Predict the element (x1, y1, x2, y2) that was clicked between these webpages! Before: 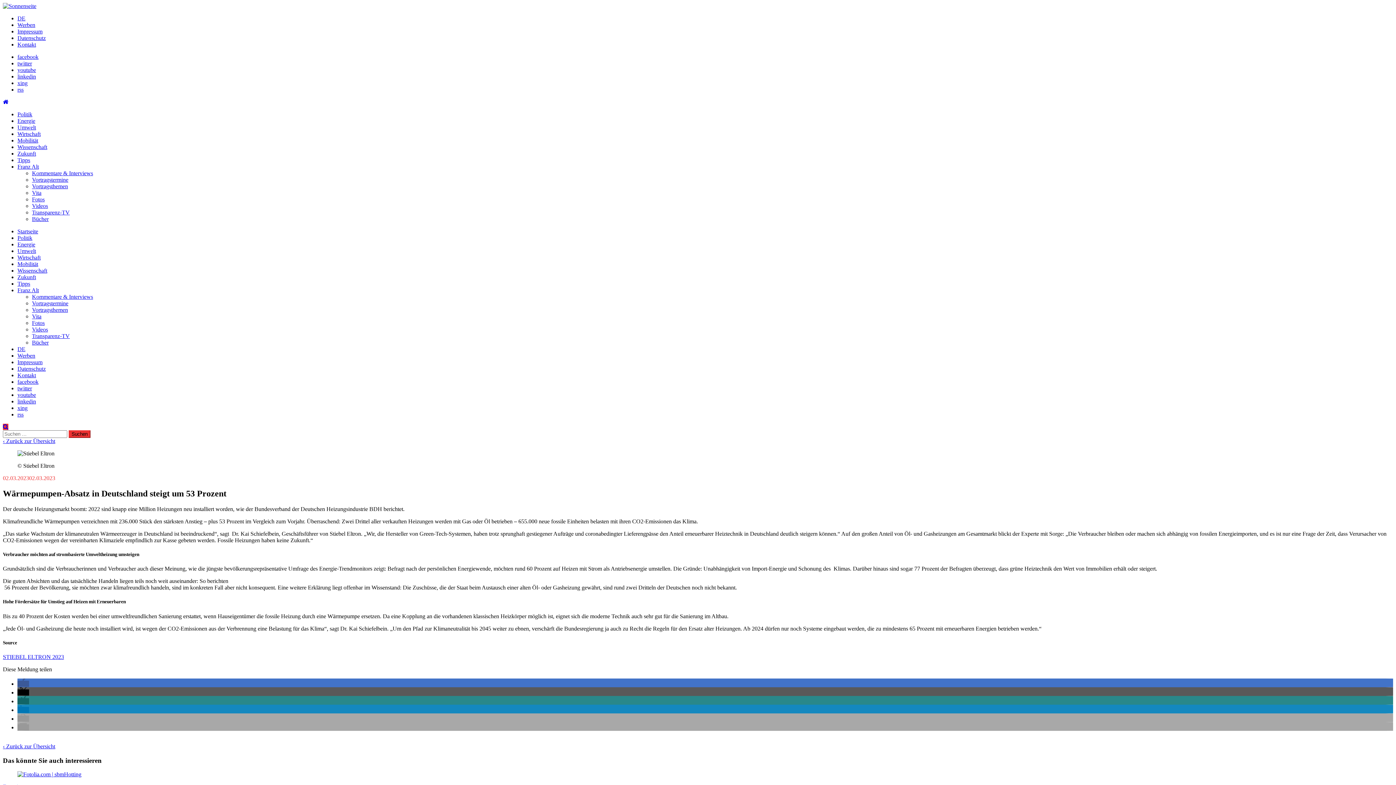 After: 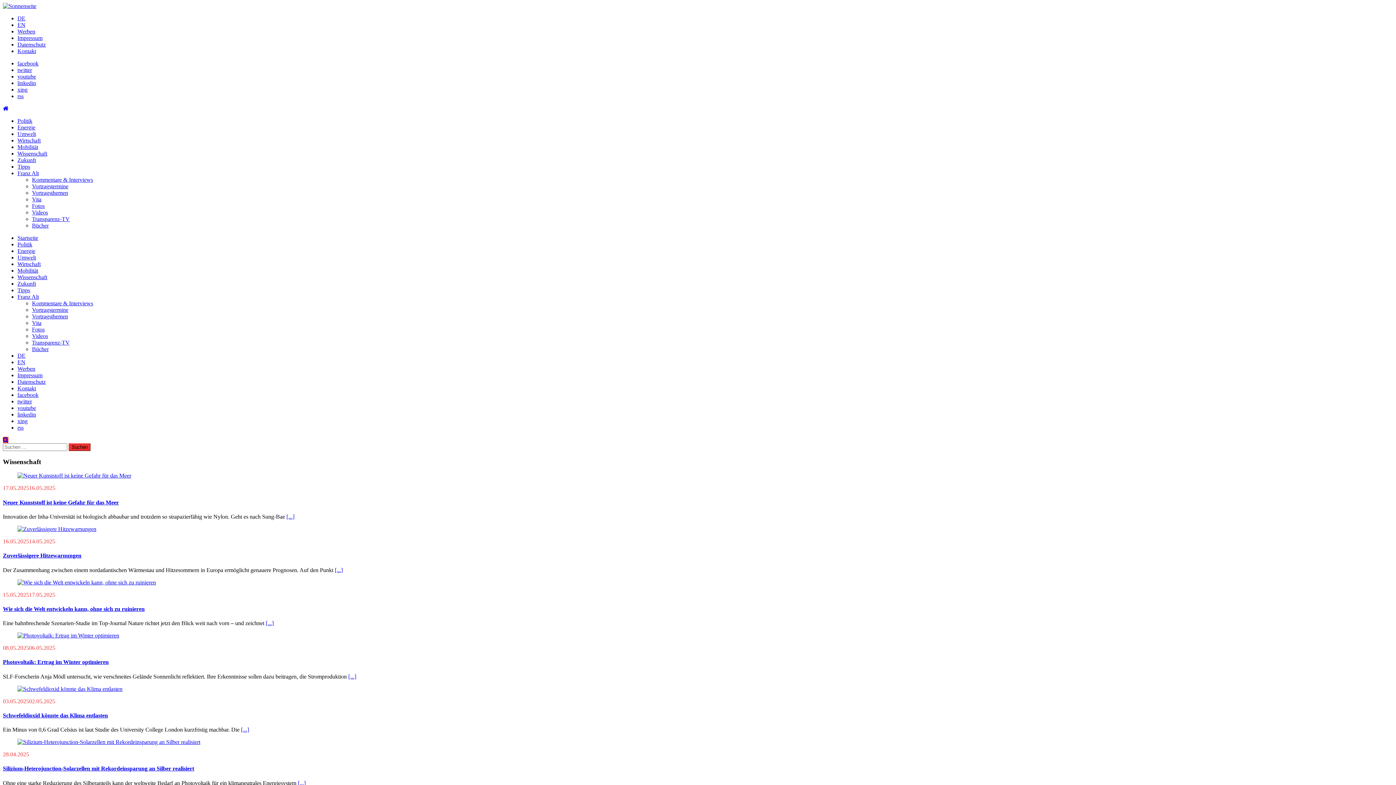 Action: bbox: (17, 144, 47, 150) label: Wissenschaft